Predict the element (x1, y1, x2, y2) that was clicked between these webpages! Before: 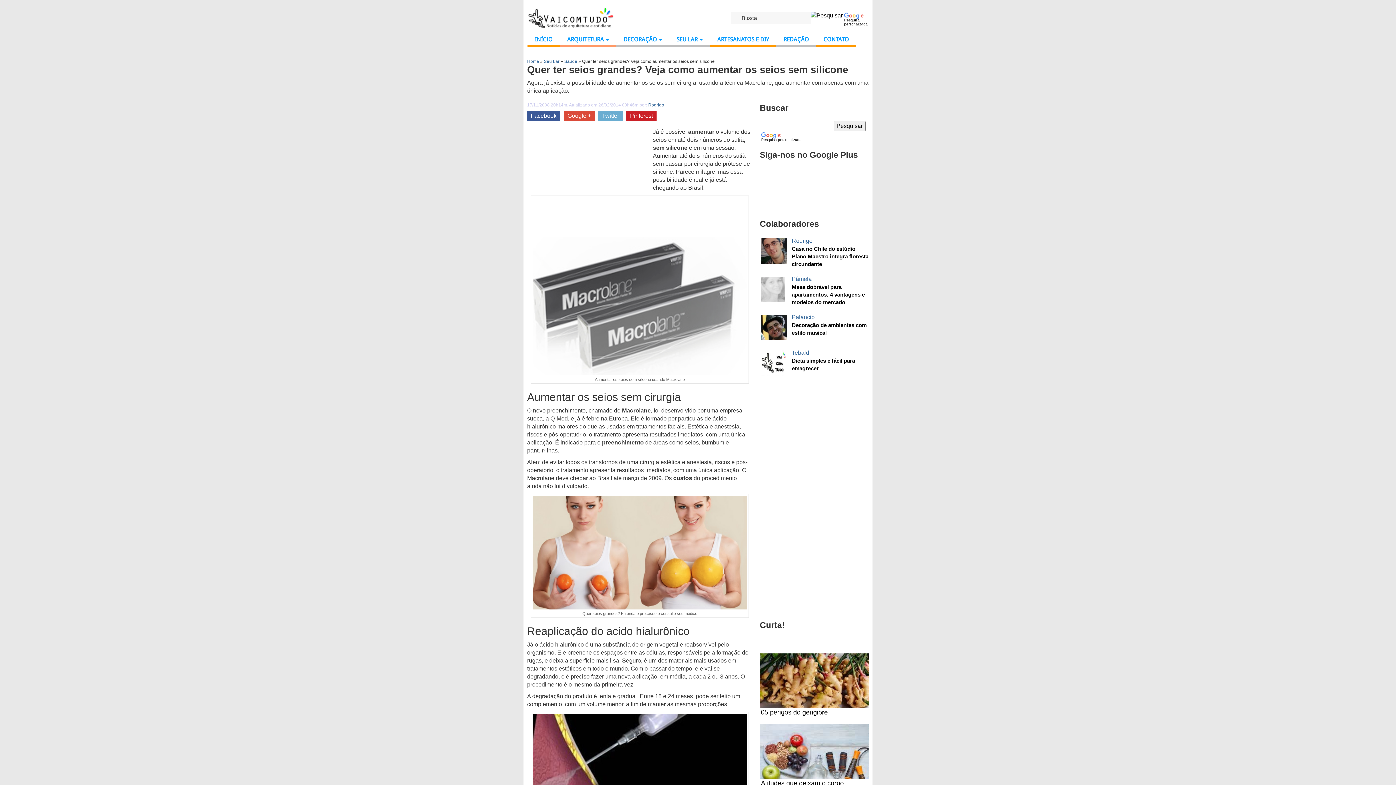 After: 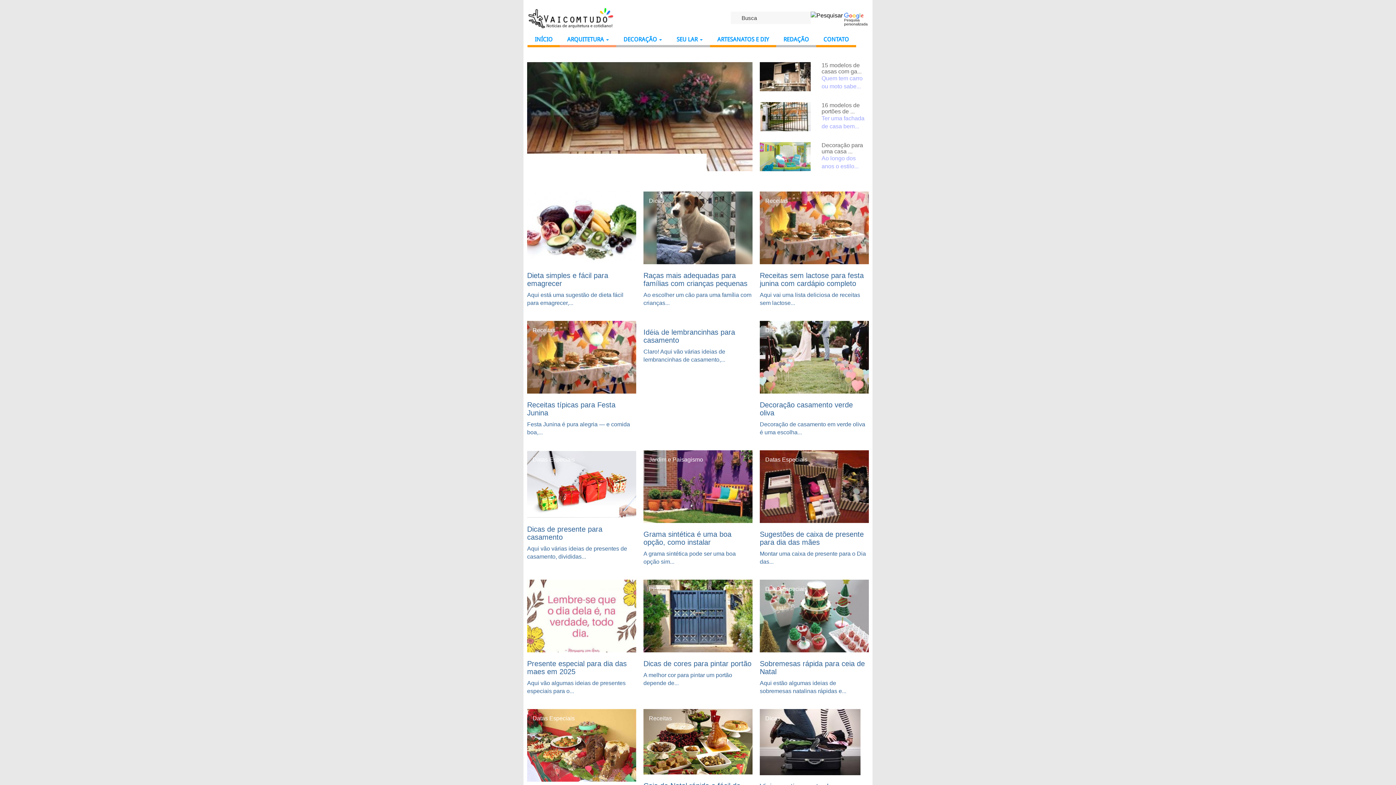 Action: label: INÍCIO bbox: (527, 32, 560, 47)